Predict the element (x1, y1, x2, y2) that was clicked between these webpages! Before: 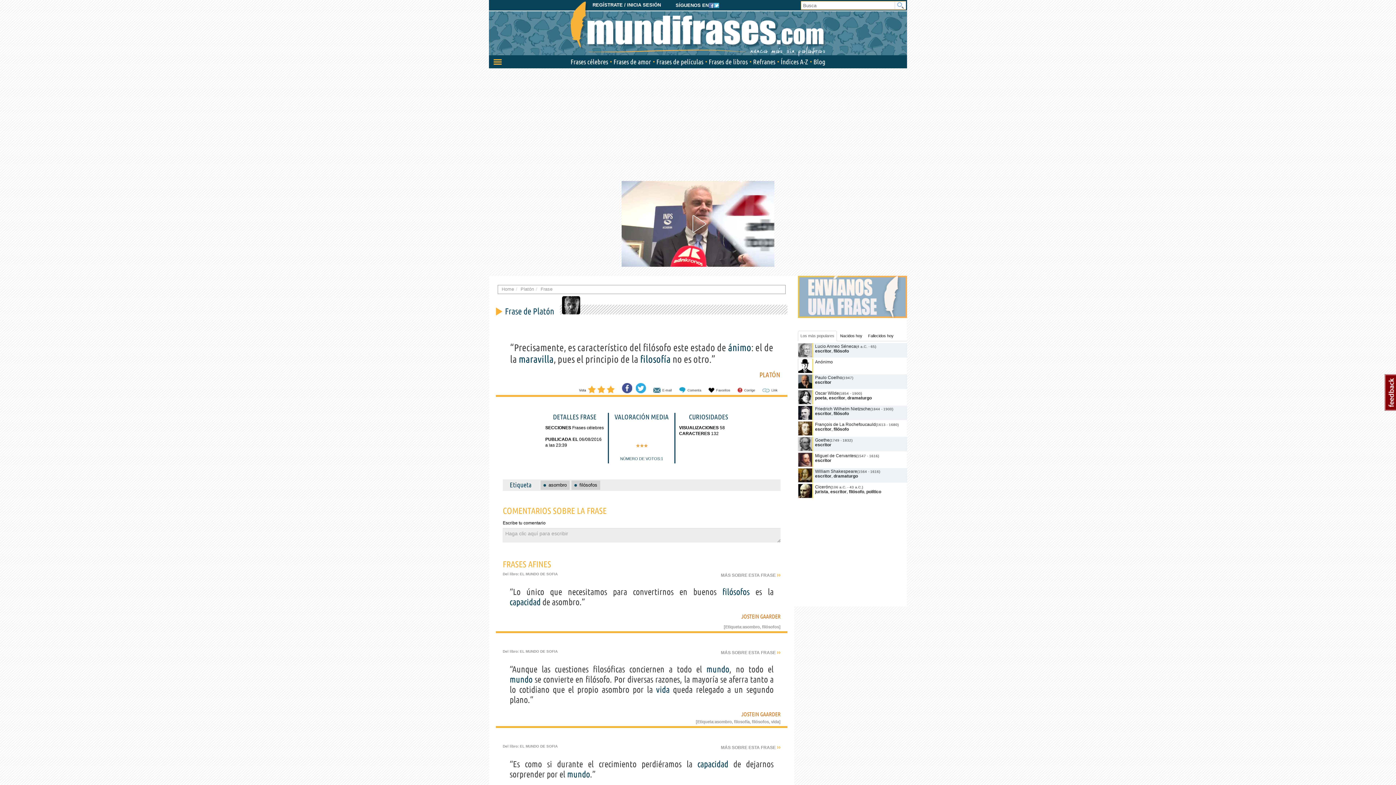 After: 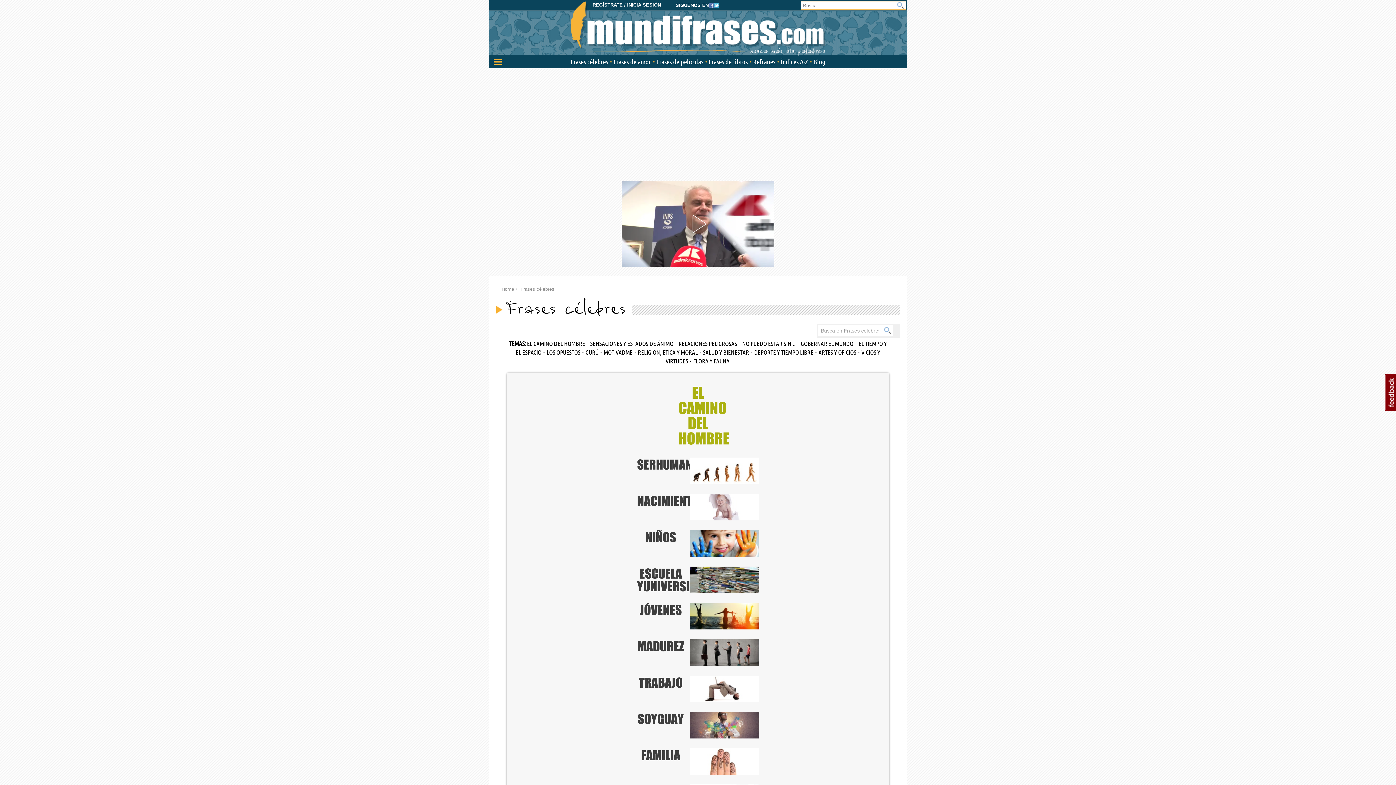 Action: bbox: (571, 425, 604, 430) label:  Frases célebres